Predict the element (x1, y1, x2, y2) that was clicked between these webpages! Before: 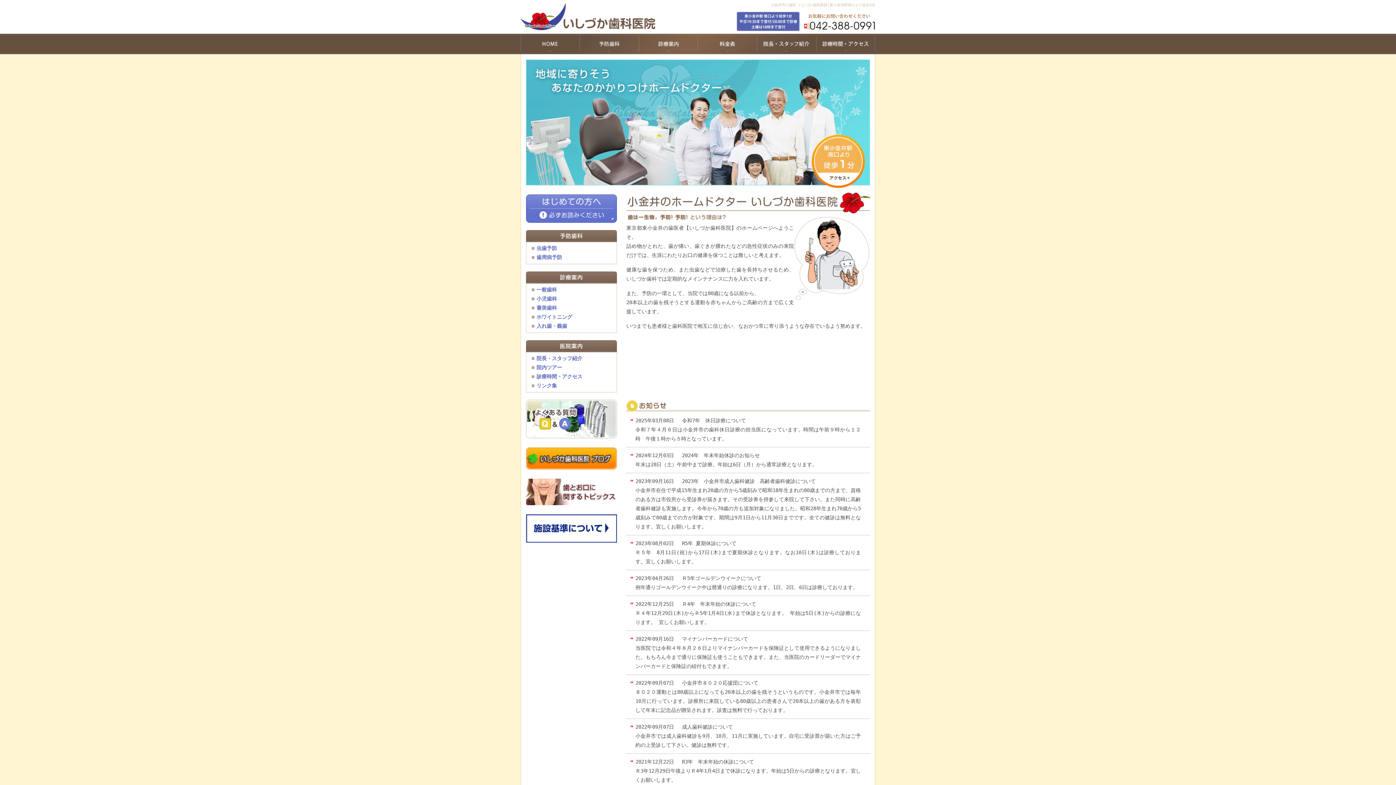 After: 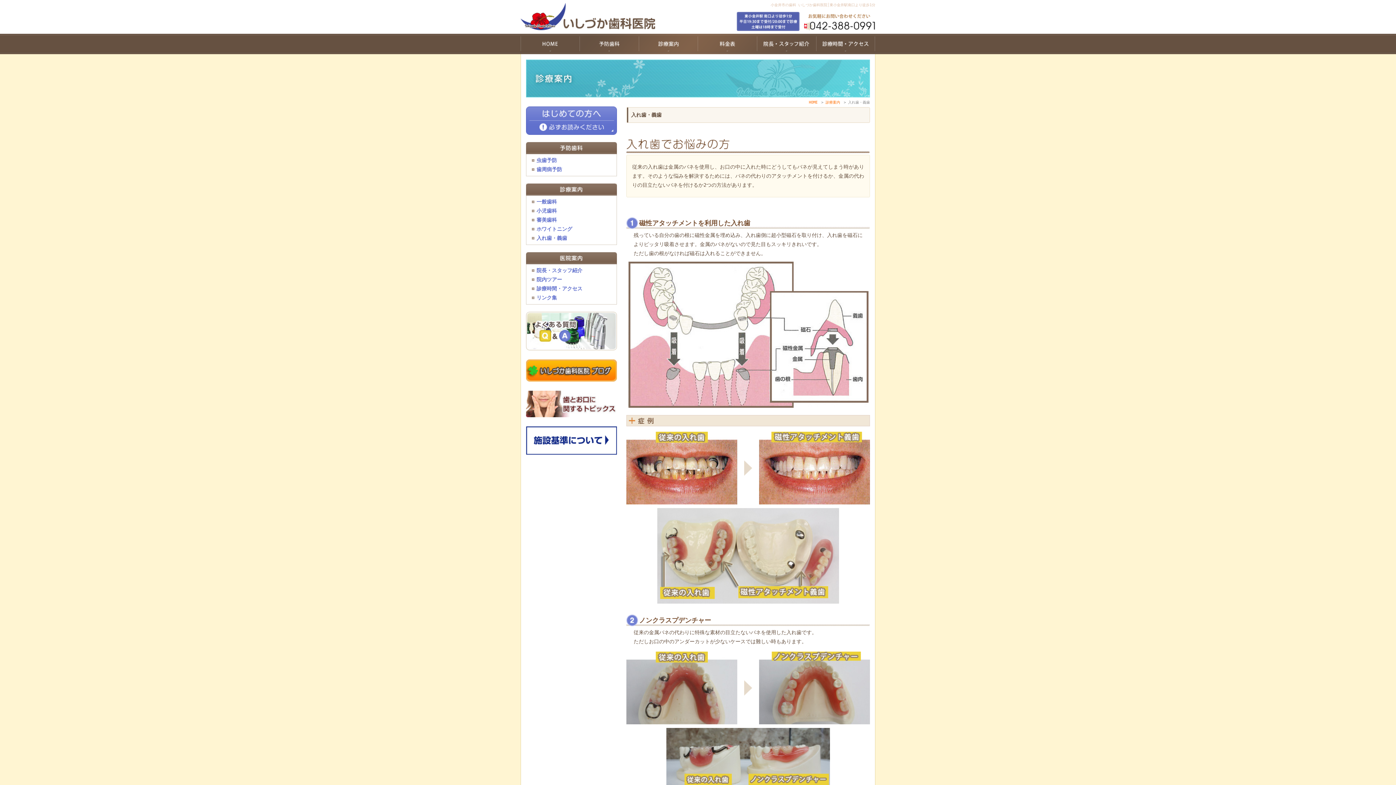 Action: label: 入れ歯・義歯 bbox: (536, 323, 567, 329)